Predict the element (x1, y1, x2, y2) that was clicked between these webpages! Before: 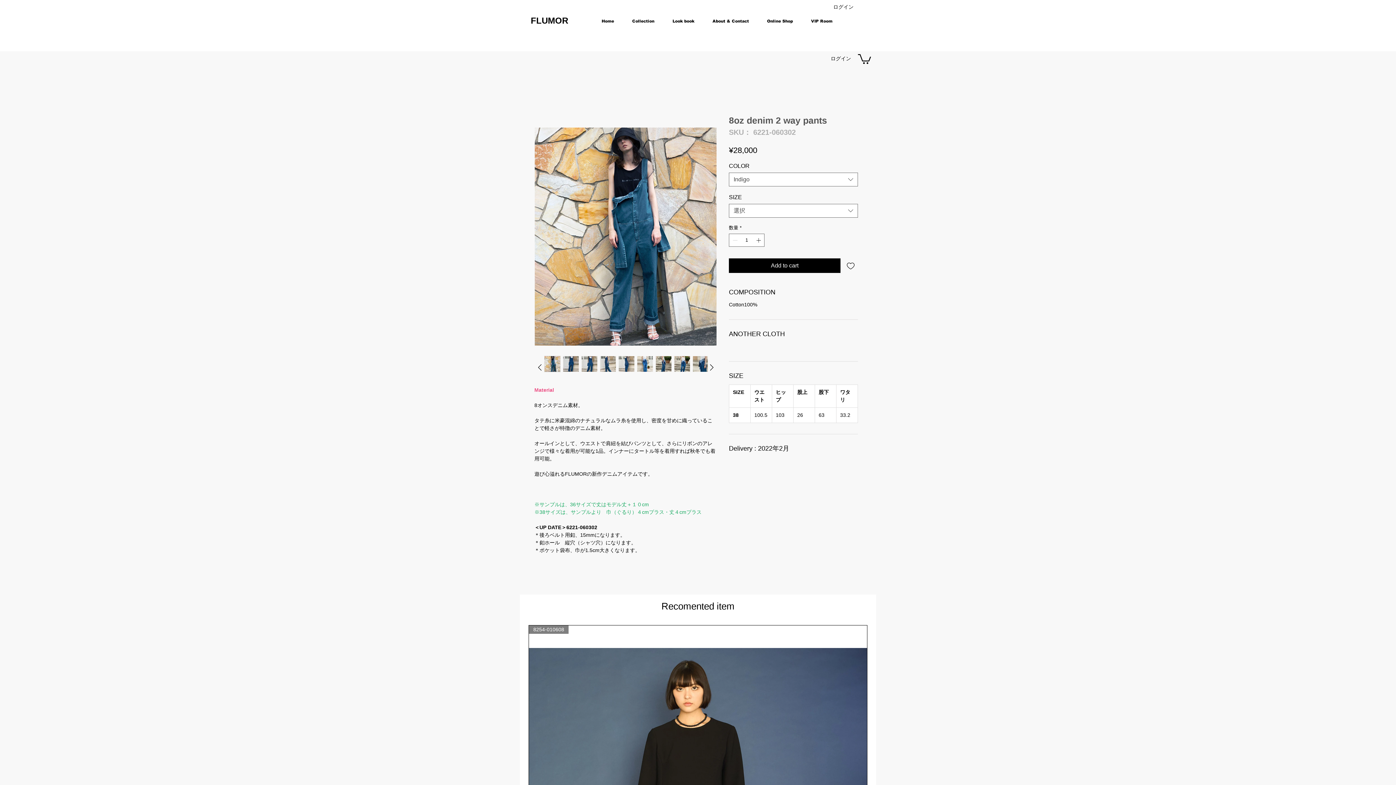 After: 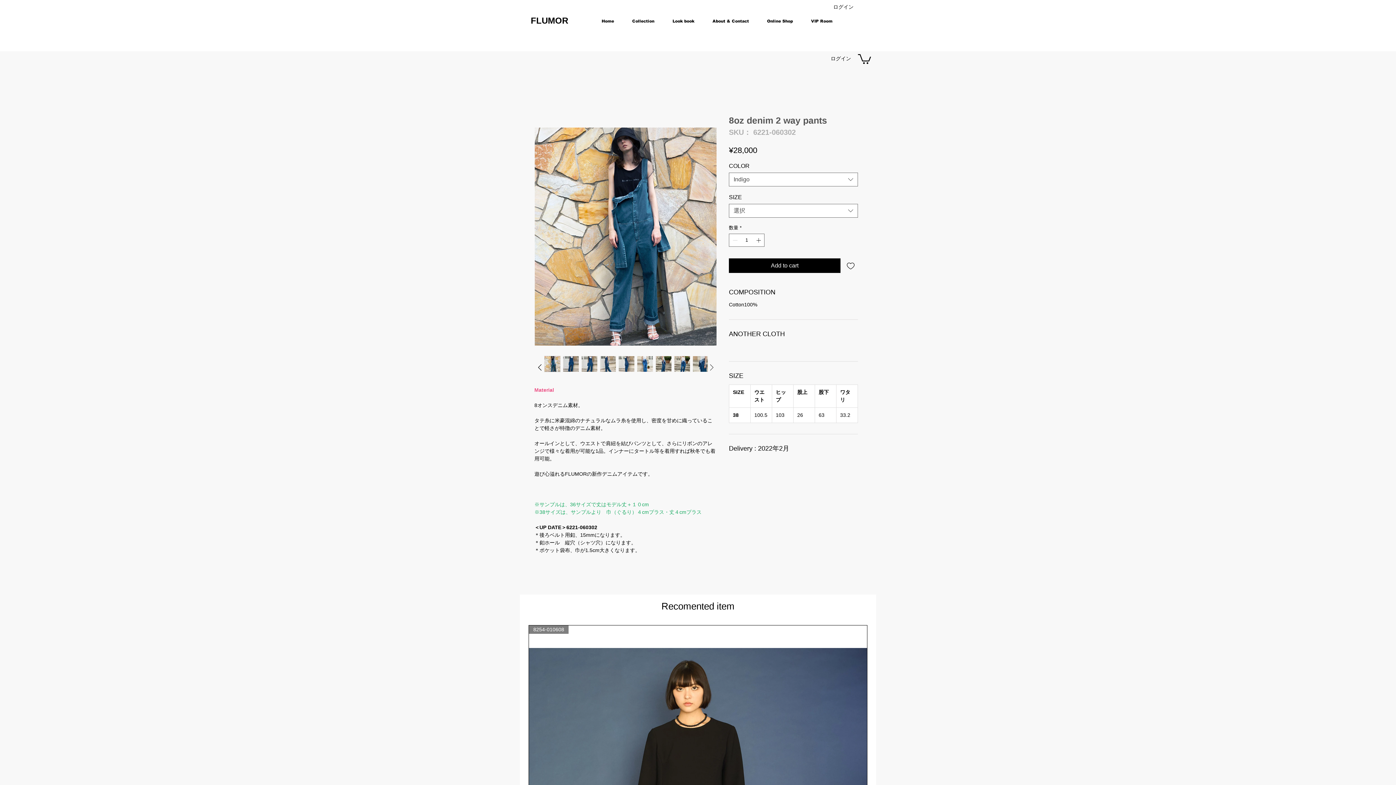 Action: bbox: (706, 362, 716, 373)